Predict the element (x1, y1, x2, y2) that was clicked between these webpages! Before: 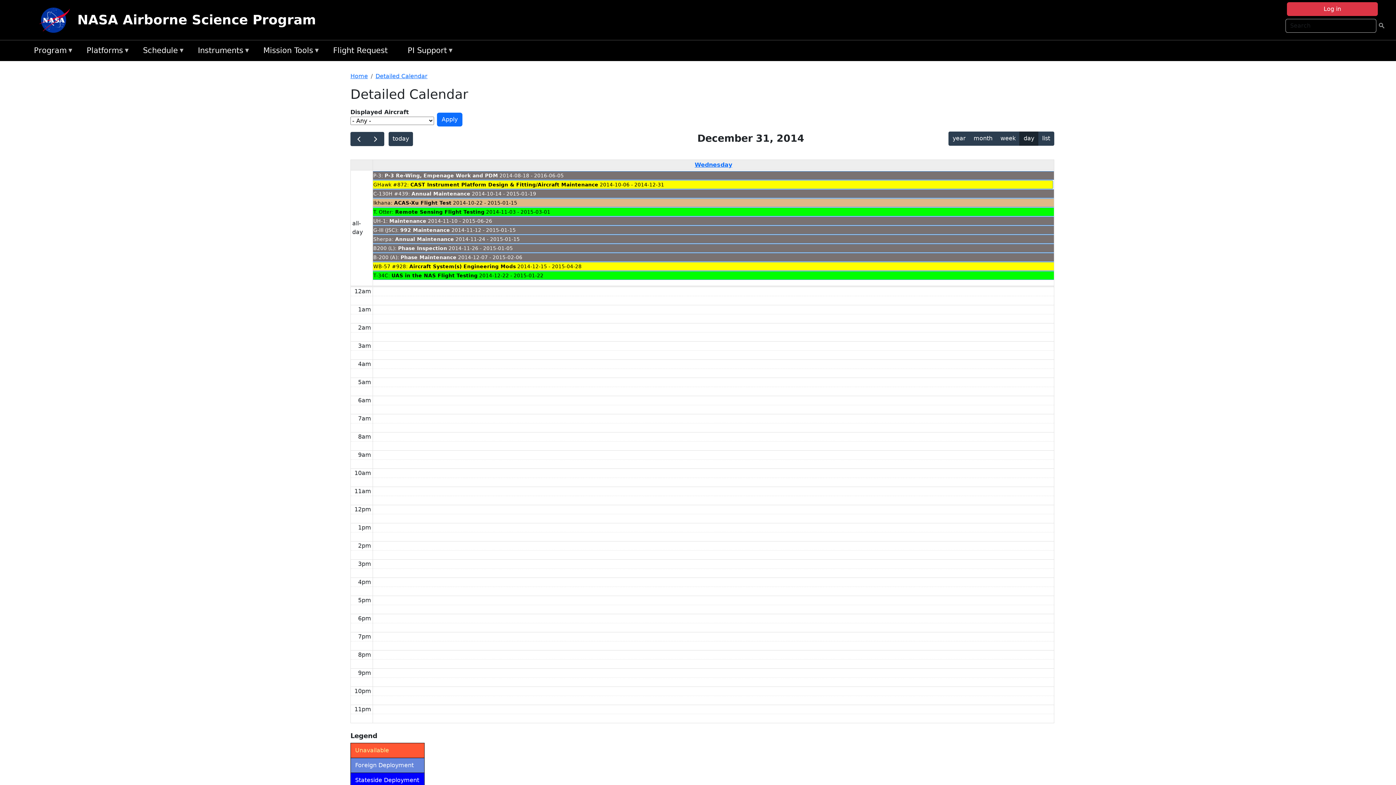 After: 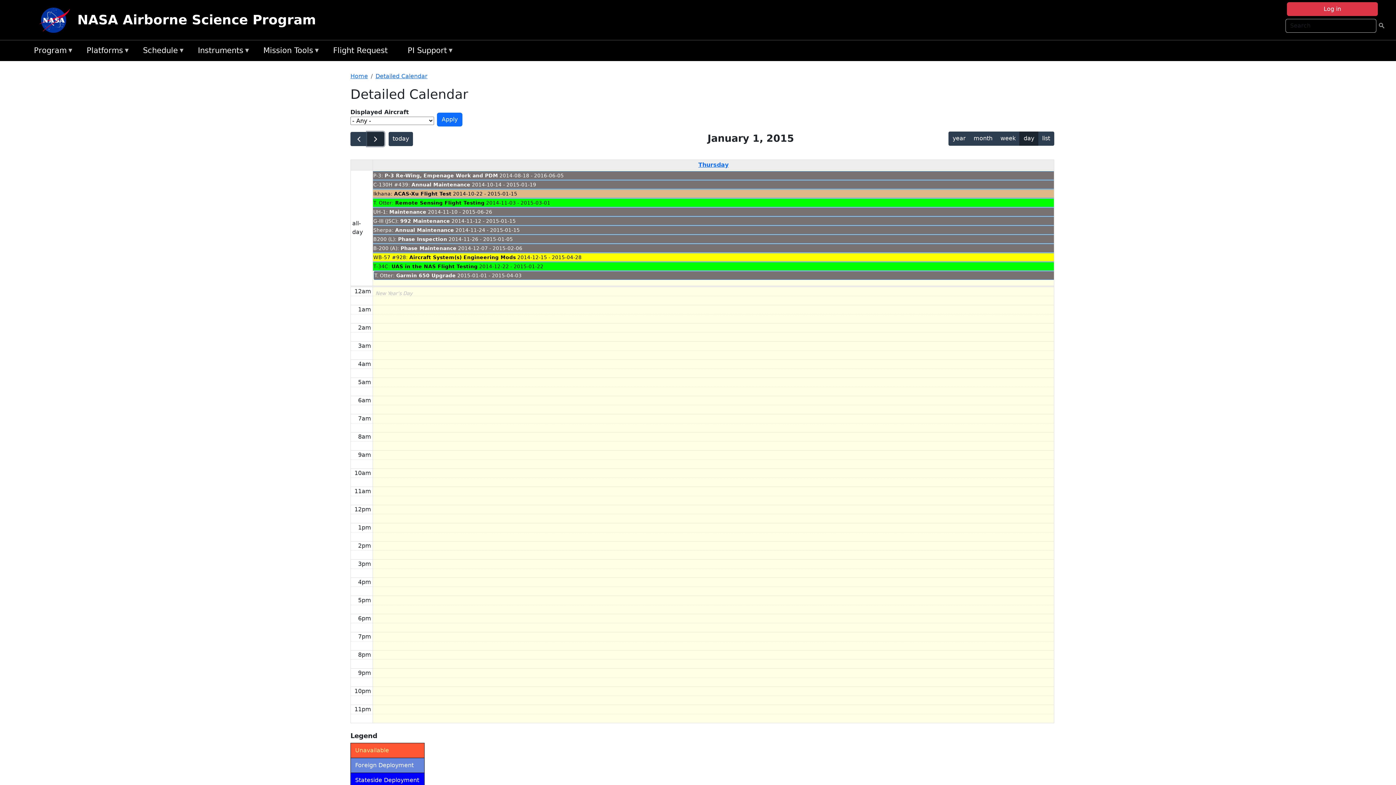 Action: bbox: (367, 131, 384, 146)